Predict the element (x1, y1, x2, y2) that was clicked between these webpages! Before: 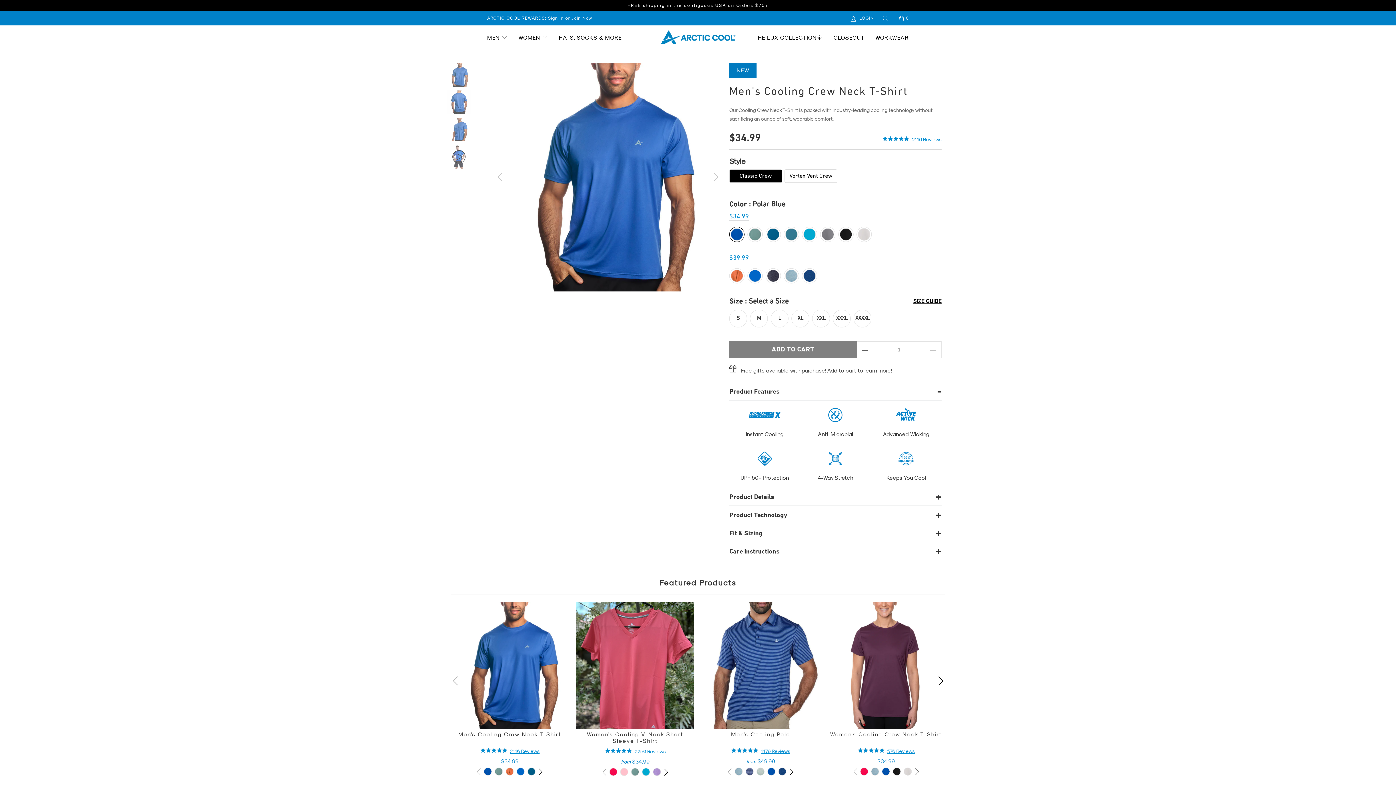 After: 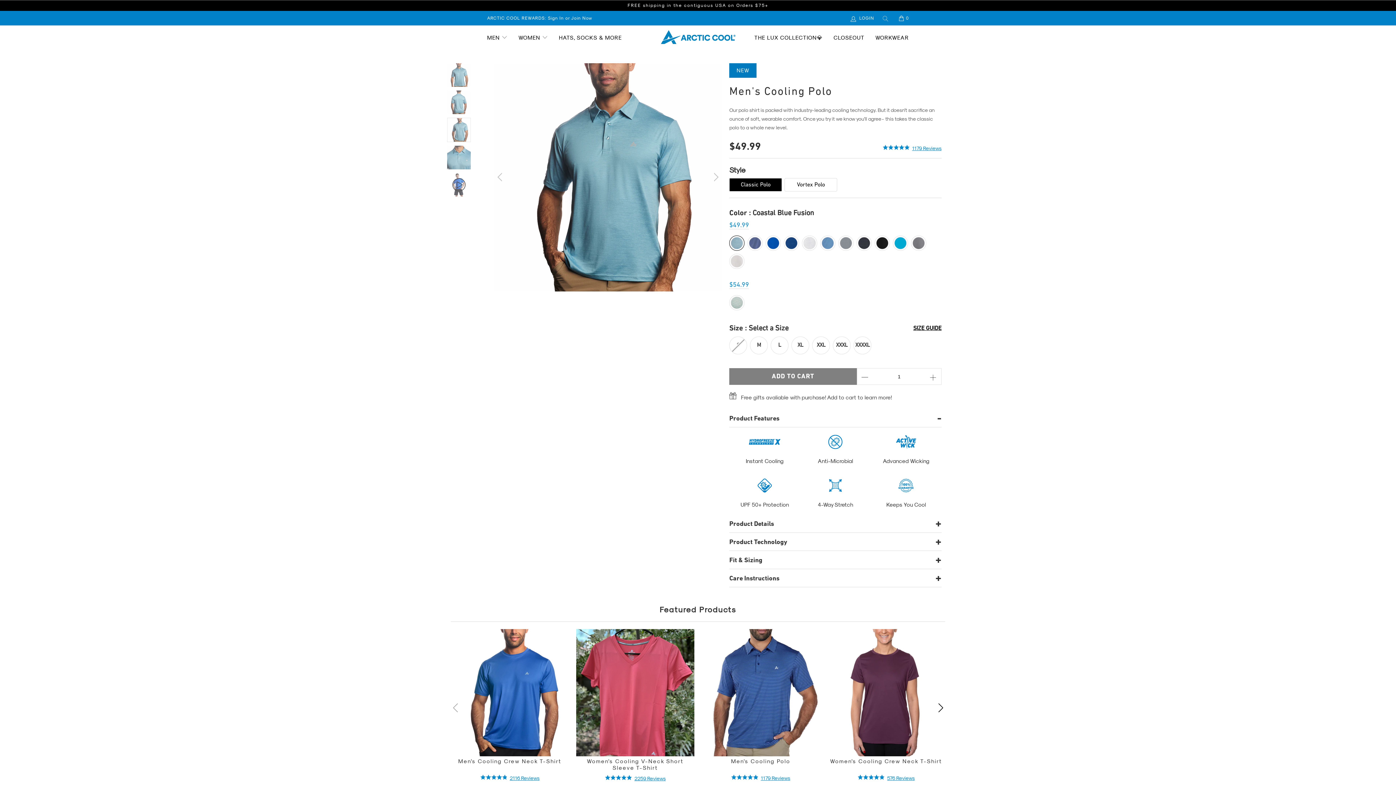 Action: bbox: (701, 729, 820, 766) label: Men's Cooling Polo
Rated 4.9 out of 5
 1179 Reviews
Based on 1179 reviews
Click to go to reviews
from $49.99